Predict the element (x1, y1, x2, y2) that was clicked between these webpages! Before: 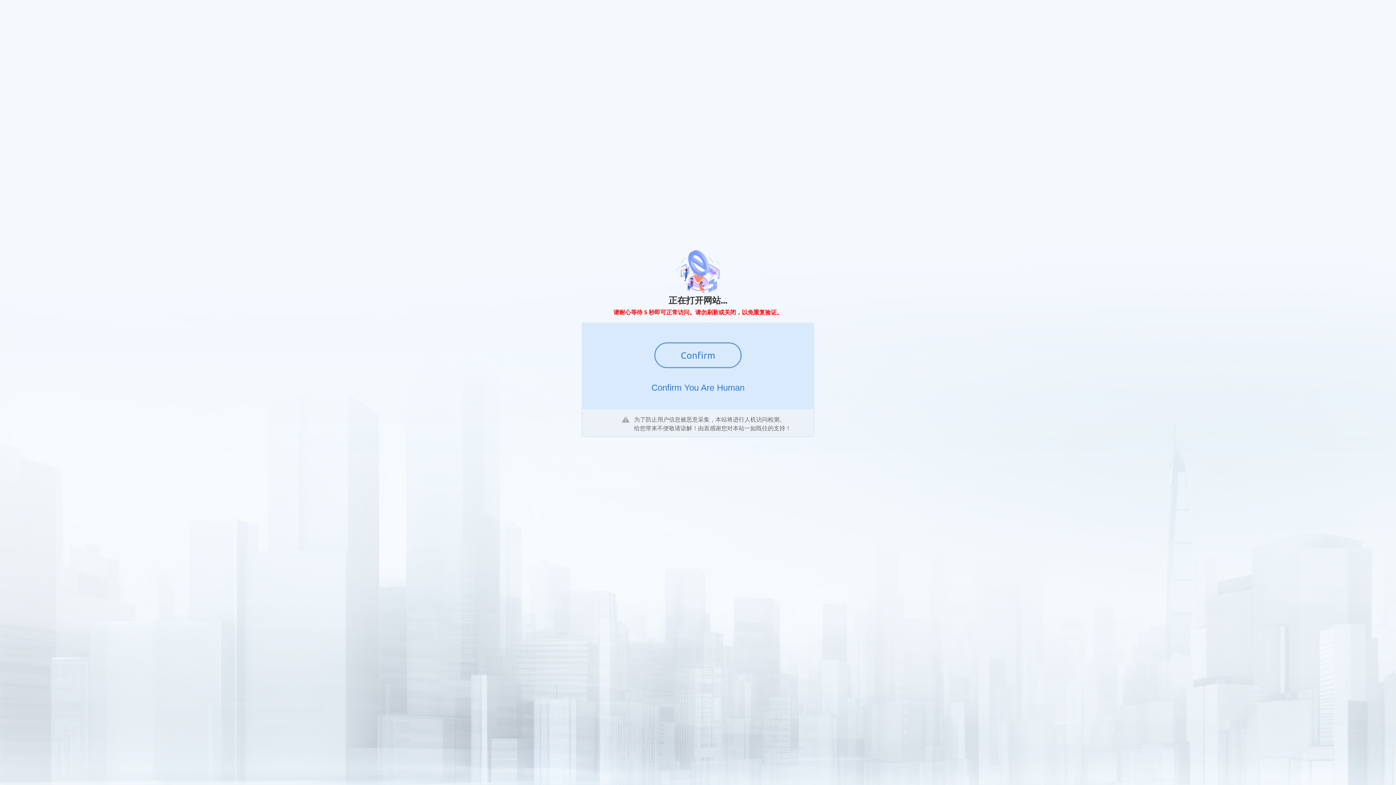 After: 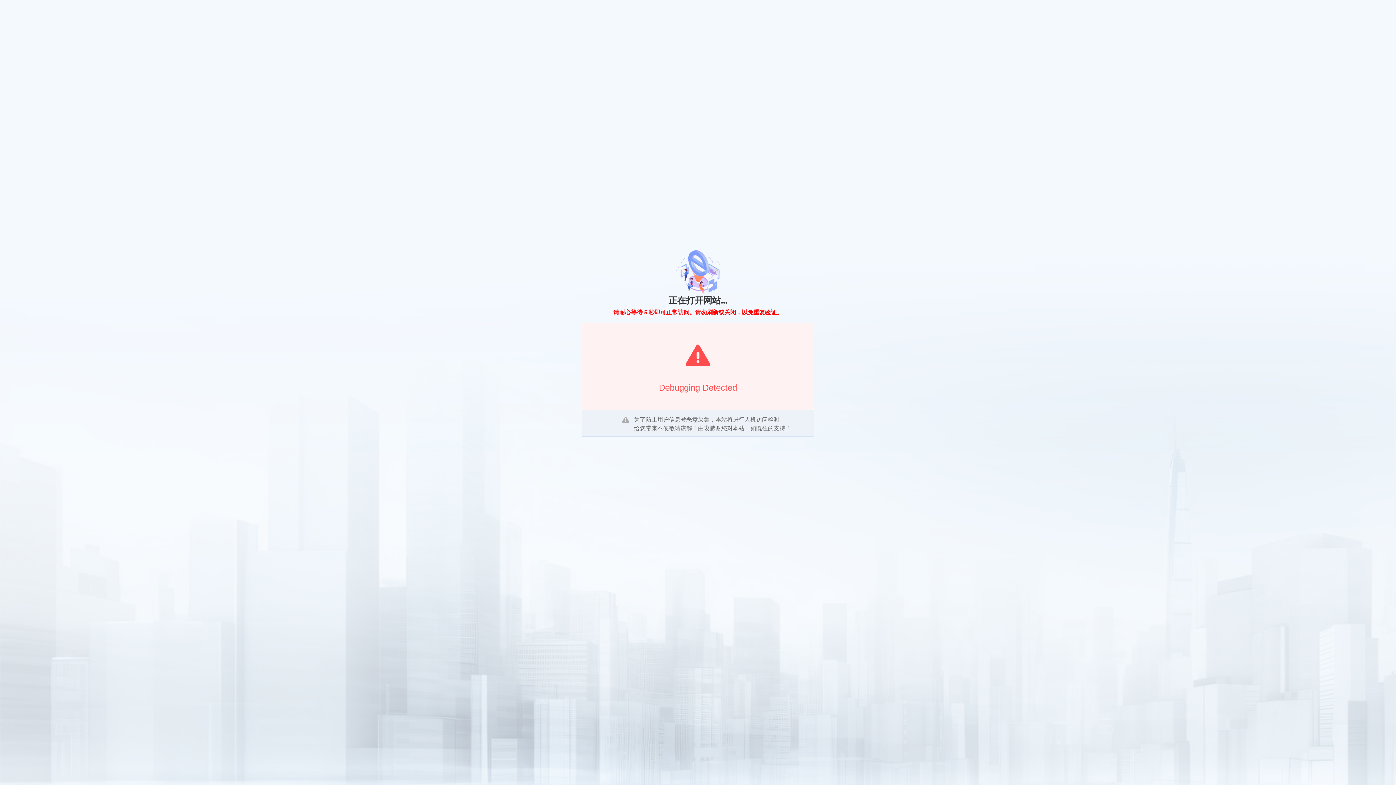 Action: label: Confirm bbox: (654, 342, 741, 368)